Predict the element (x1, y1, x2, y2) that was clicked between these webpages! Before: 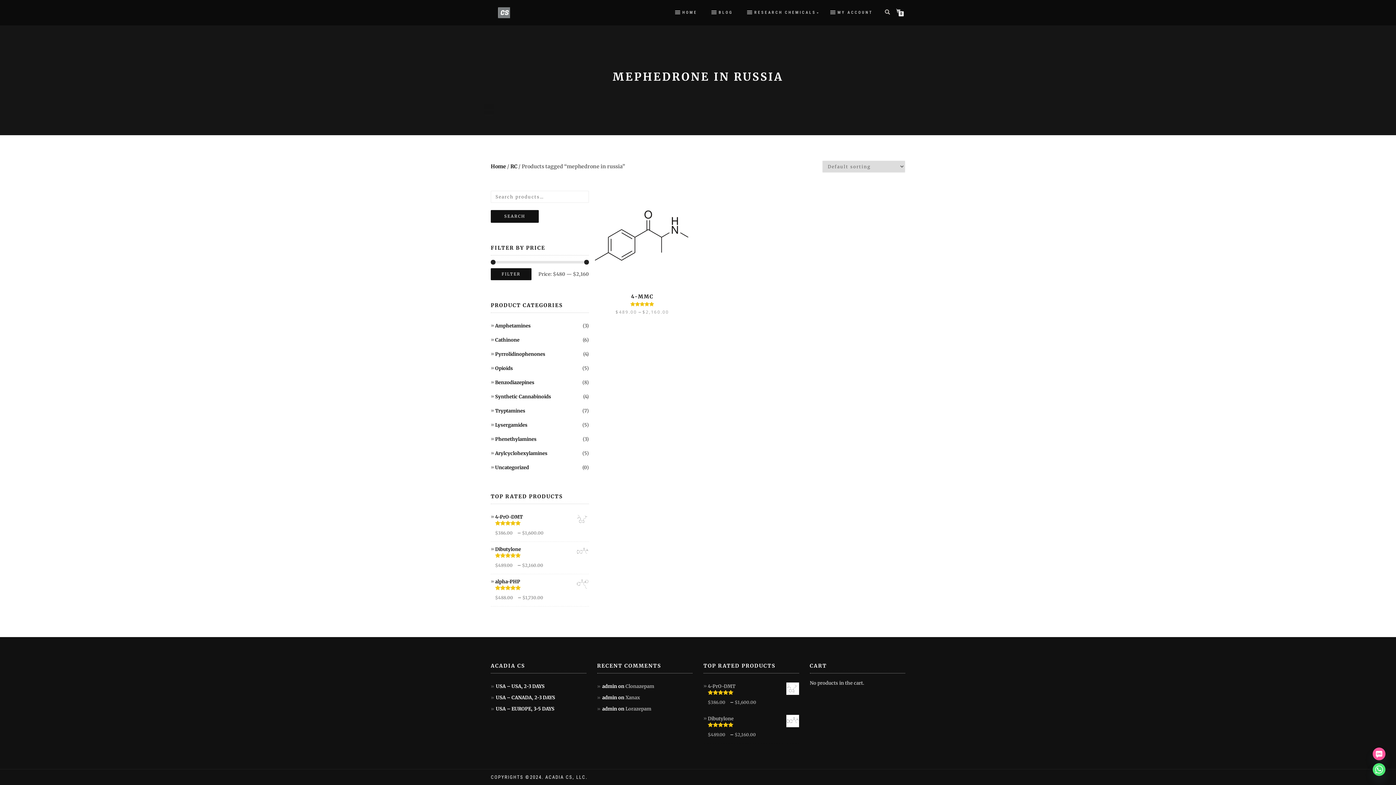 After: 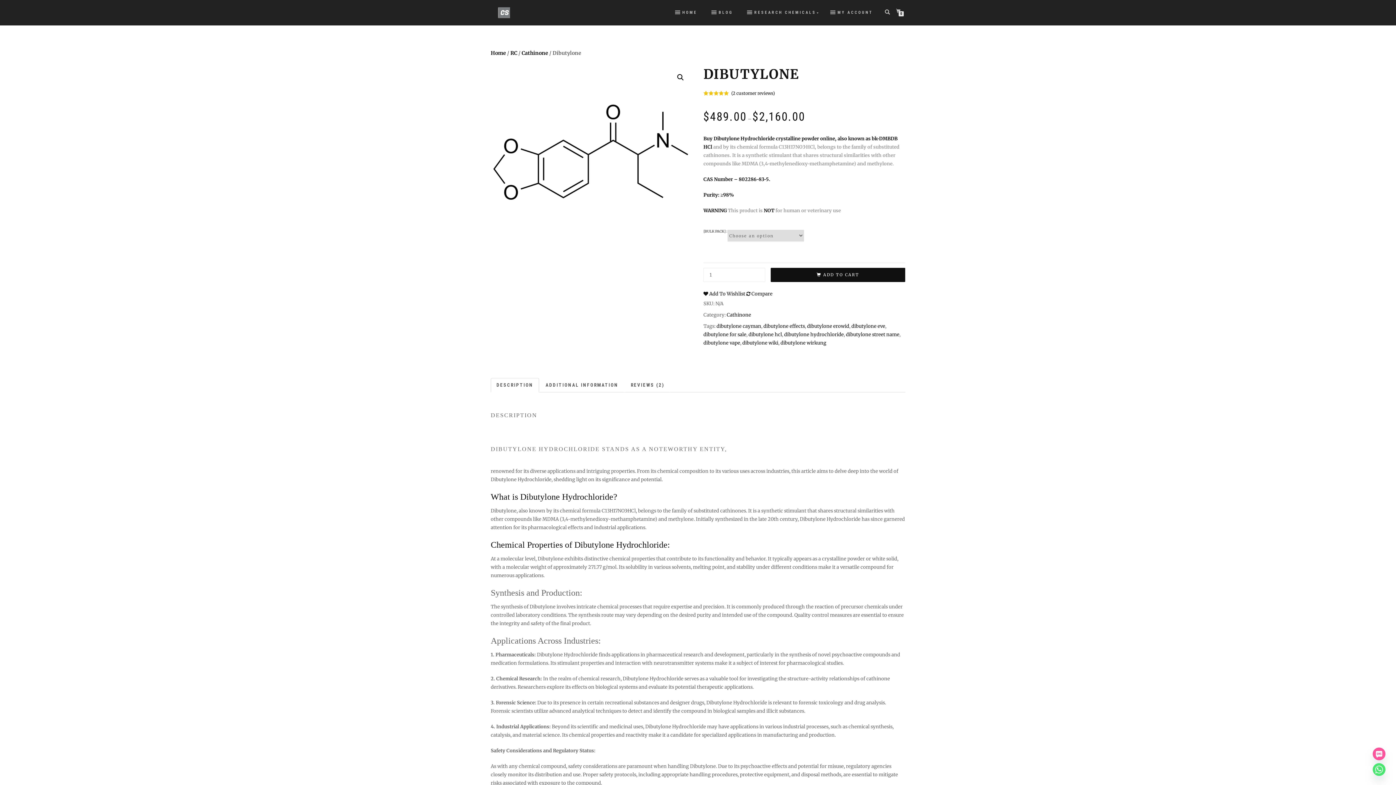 Action: bbox: (495, 545, 589, 553) label: Dibutylone